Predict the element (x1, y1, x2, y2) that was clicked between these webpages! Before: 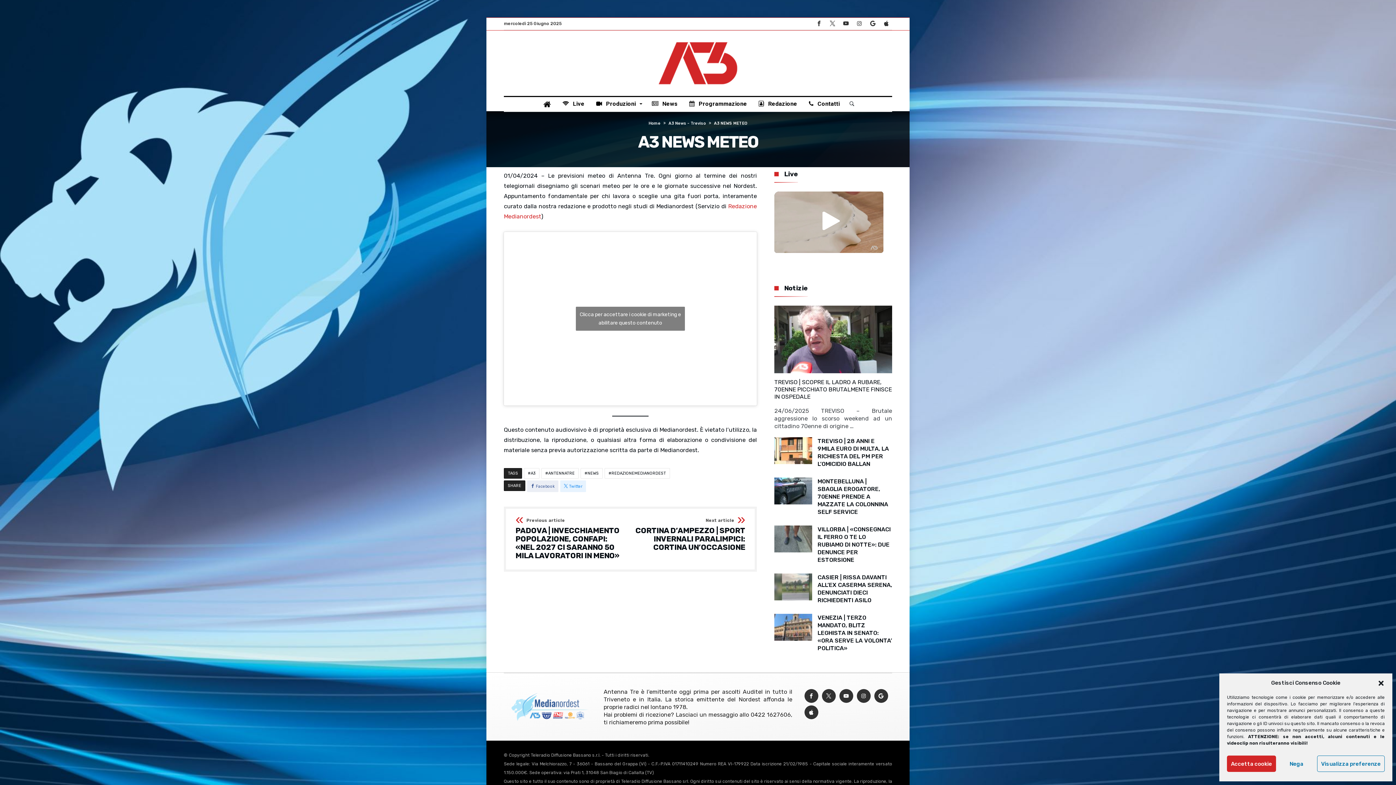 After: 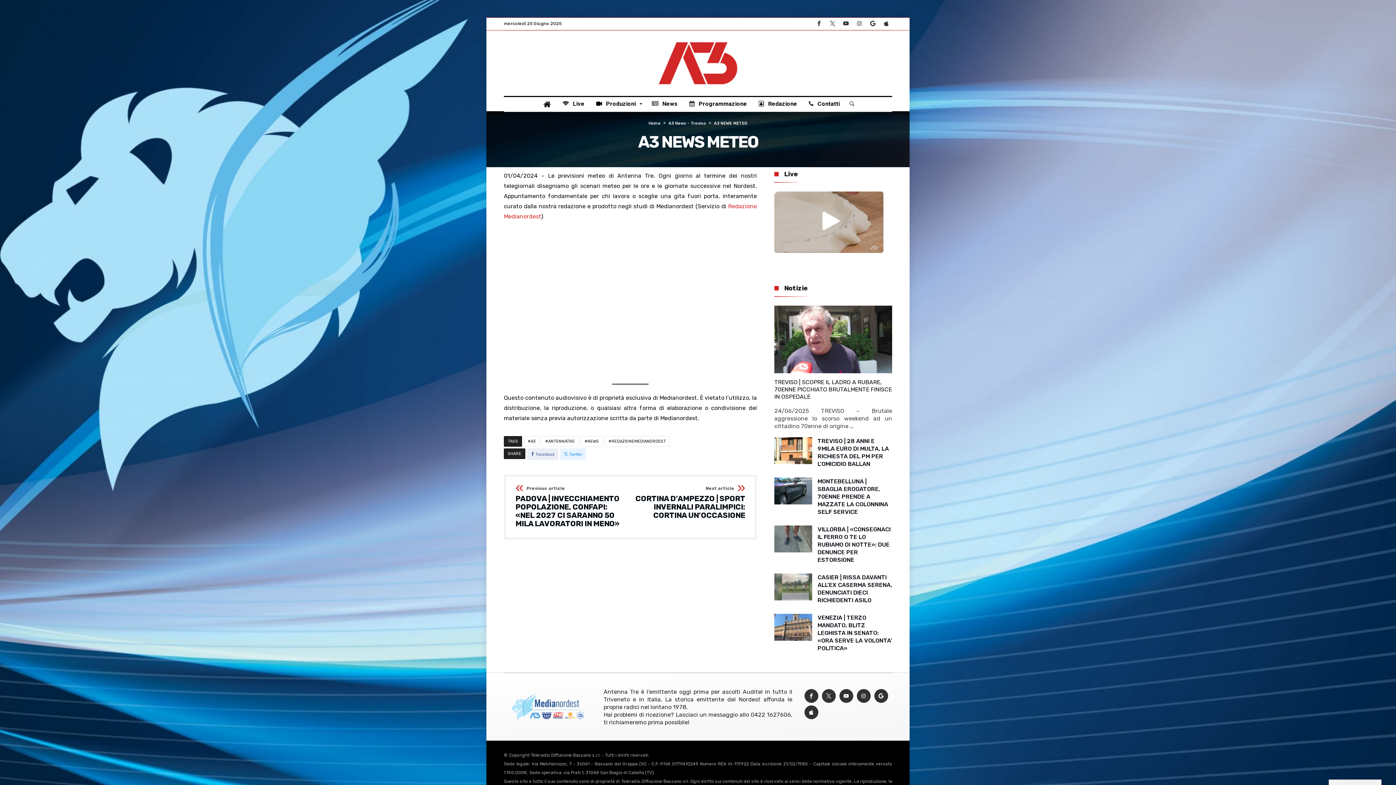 Action: bbox: (1227, 756, 1276, 772) label: Accetta cookie